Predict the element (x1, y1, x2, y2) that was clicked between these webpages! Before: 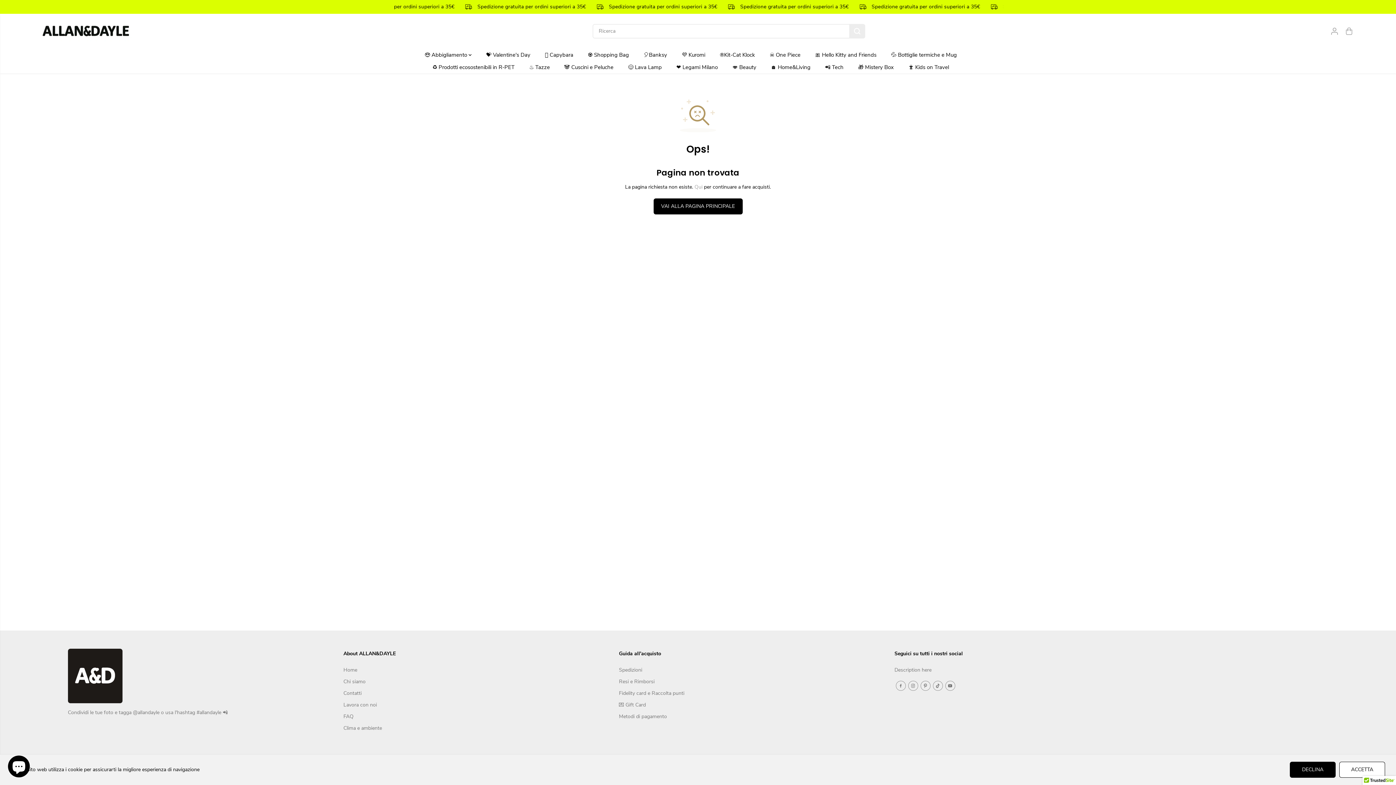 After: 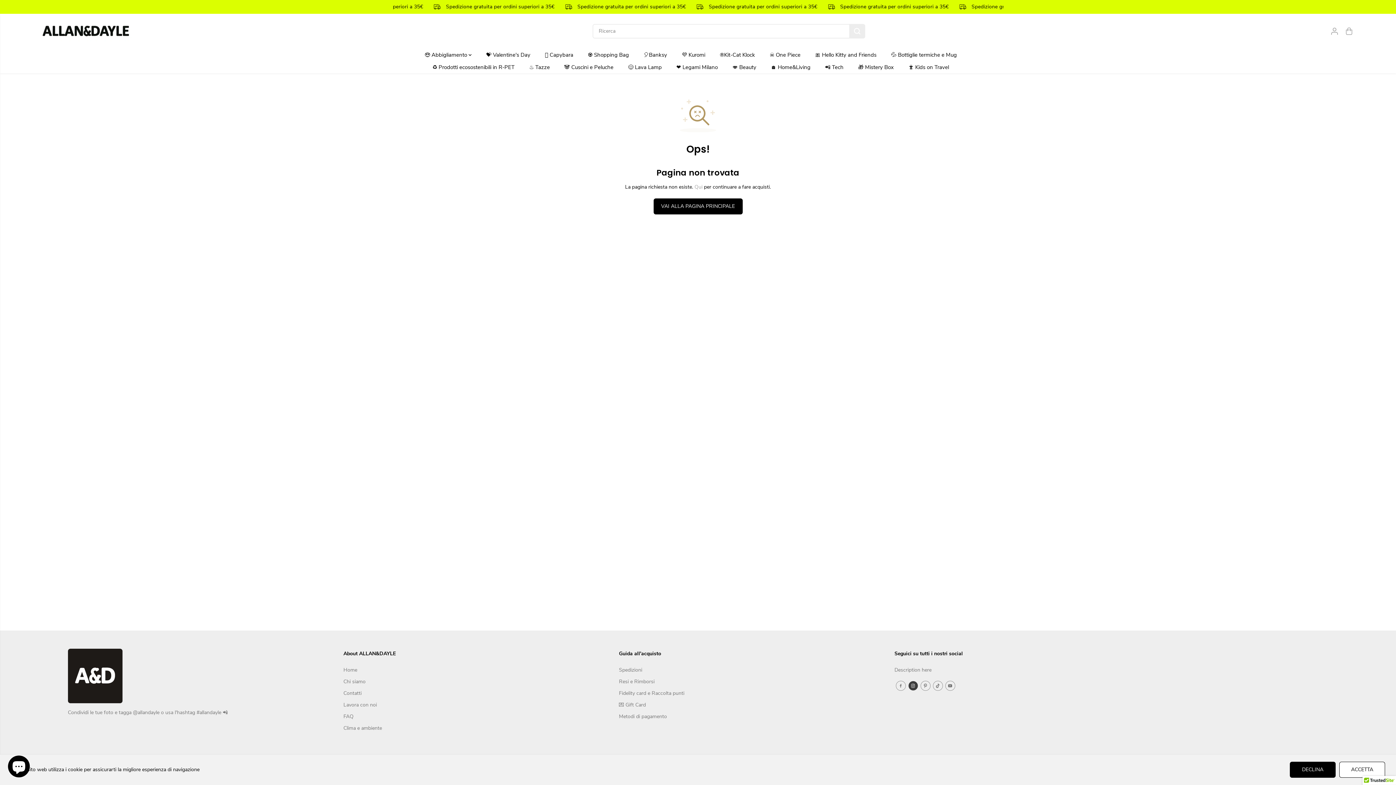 Action: label: Instagram bbox: (907, 680, 919, 692)